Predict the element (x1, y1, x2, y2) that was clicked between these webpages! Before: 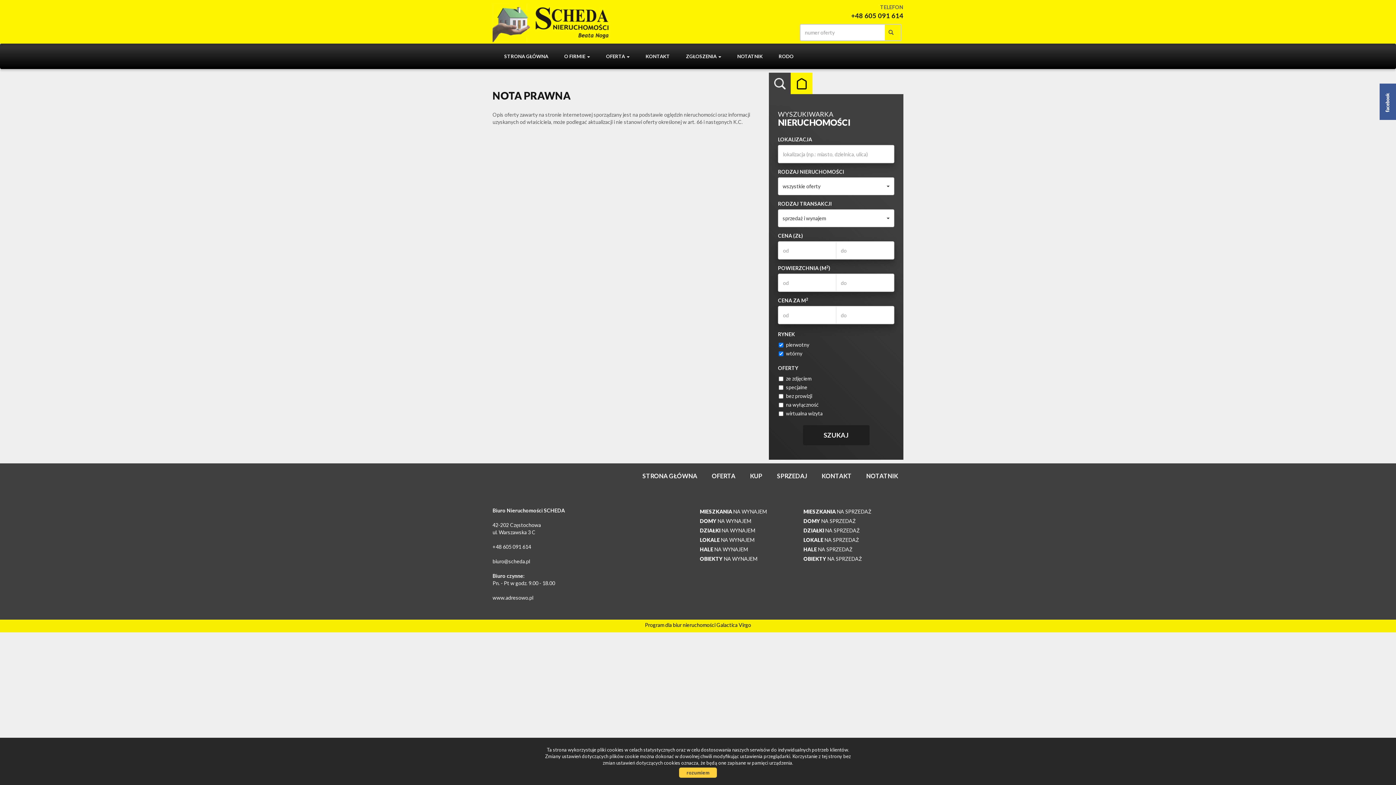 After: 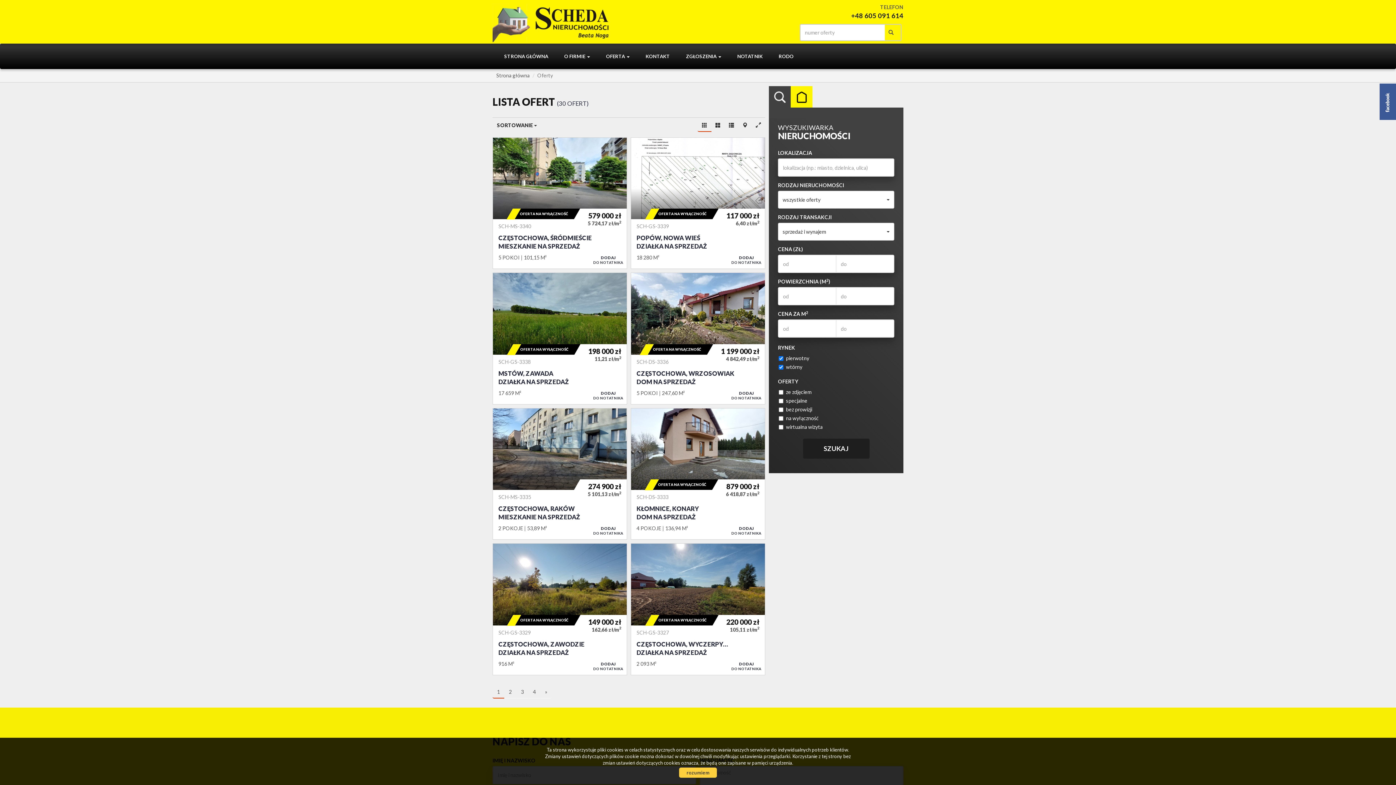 Action: bbox: (885, 26, 896, 37)